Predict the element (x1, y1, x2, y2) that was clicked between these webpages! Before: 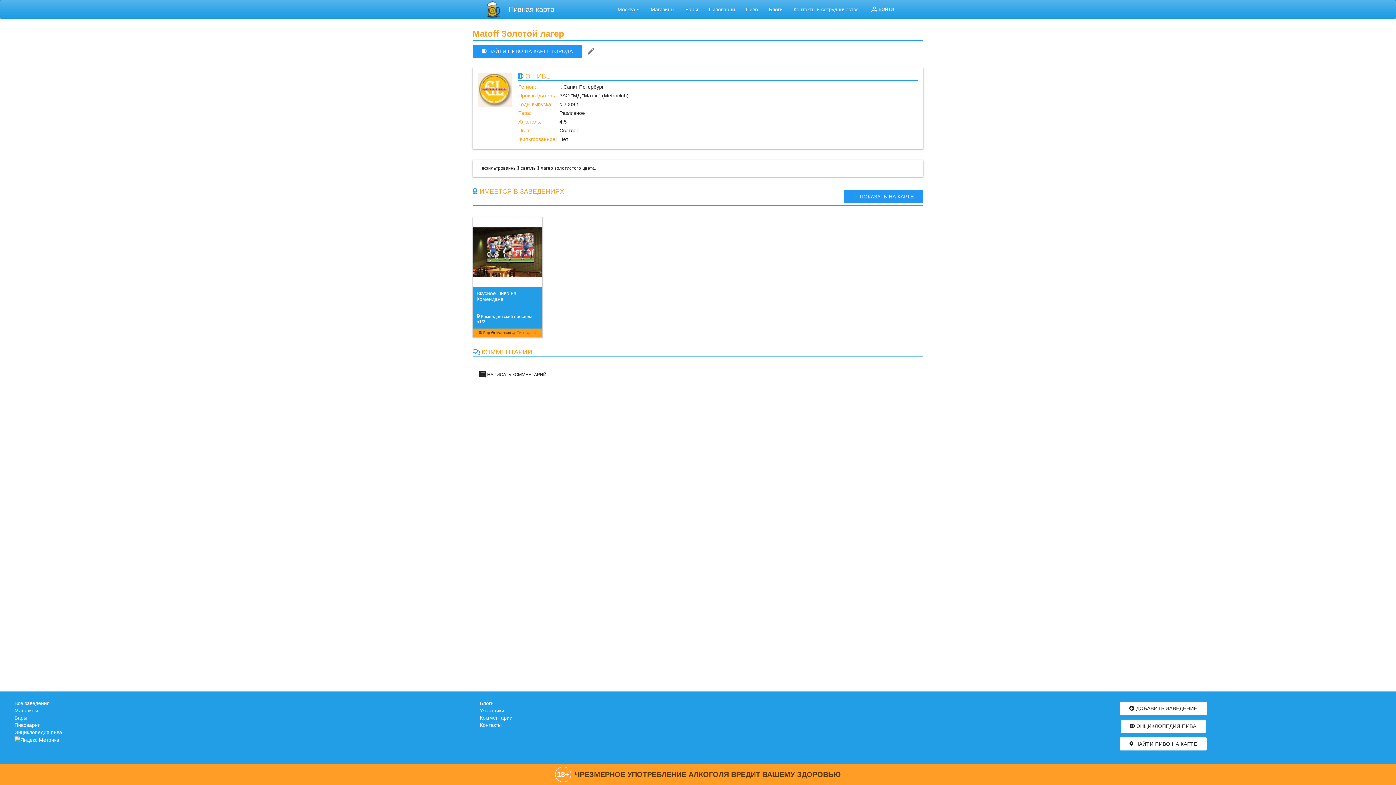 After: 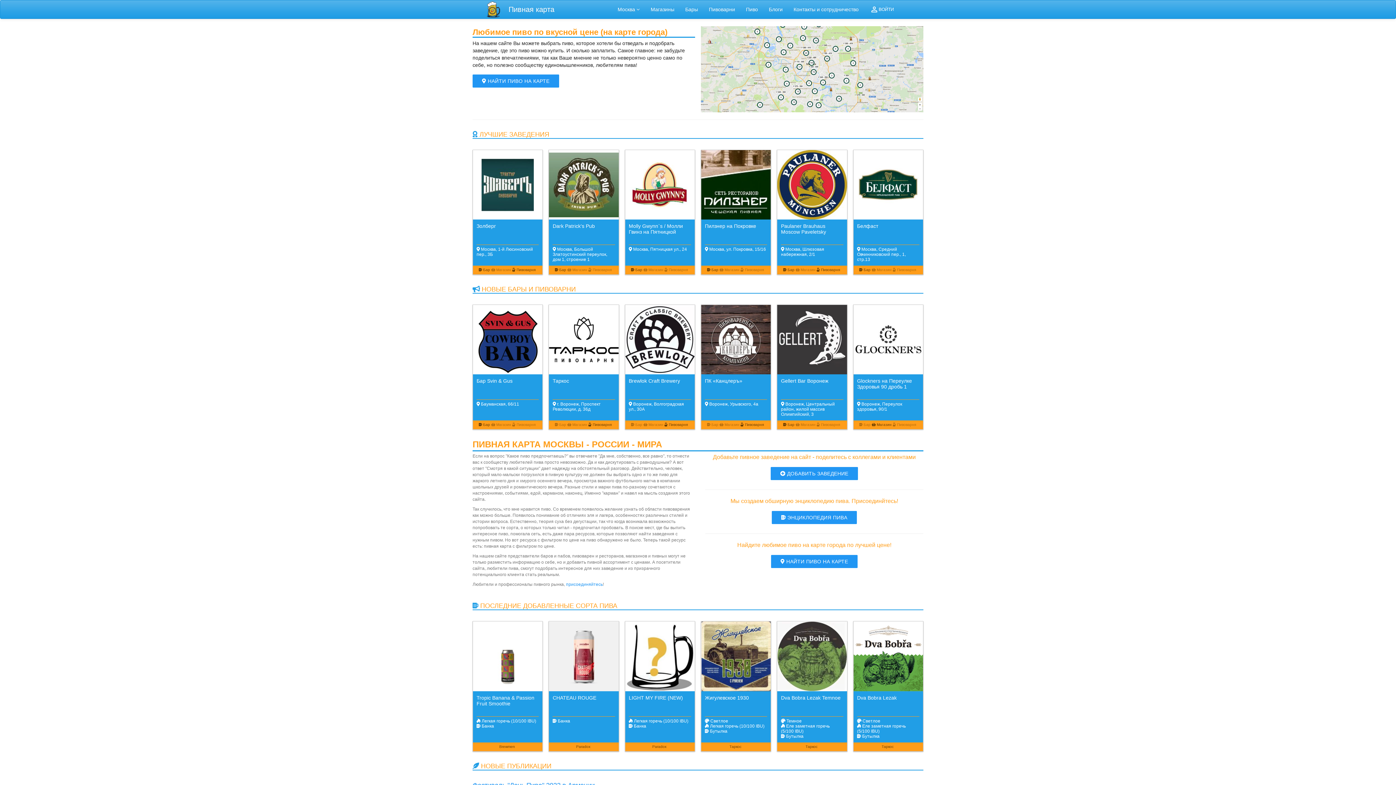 Action: label: Пивная карта bbox: (485, 0, 554, 18)